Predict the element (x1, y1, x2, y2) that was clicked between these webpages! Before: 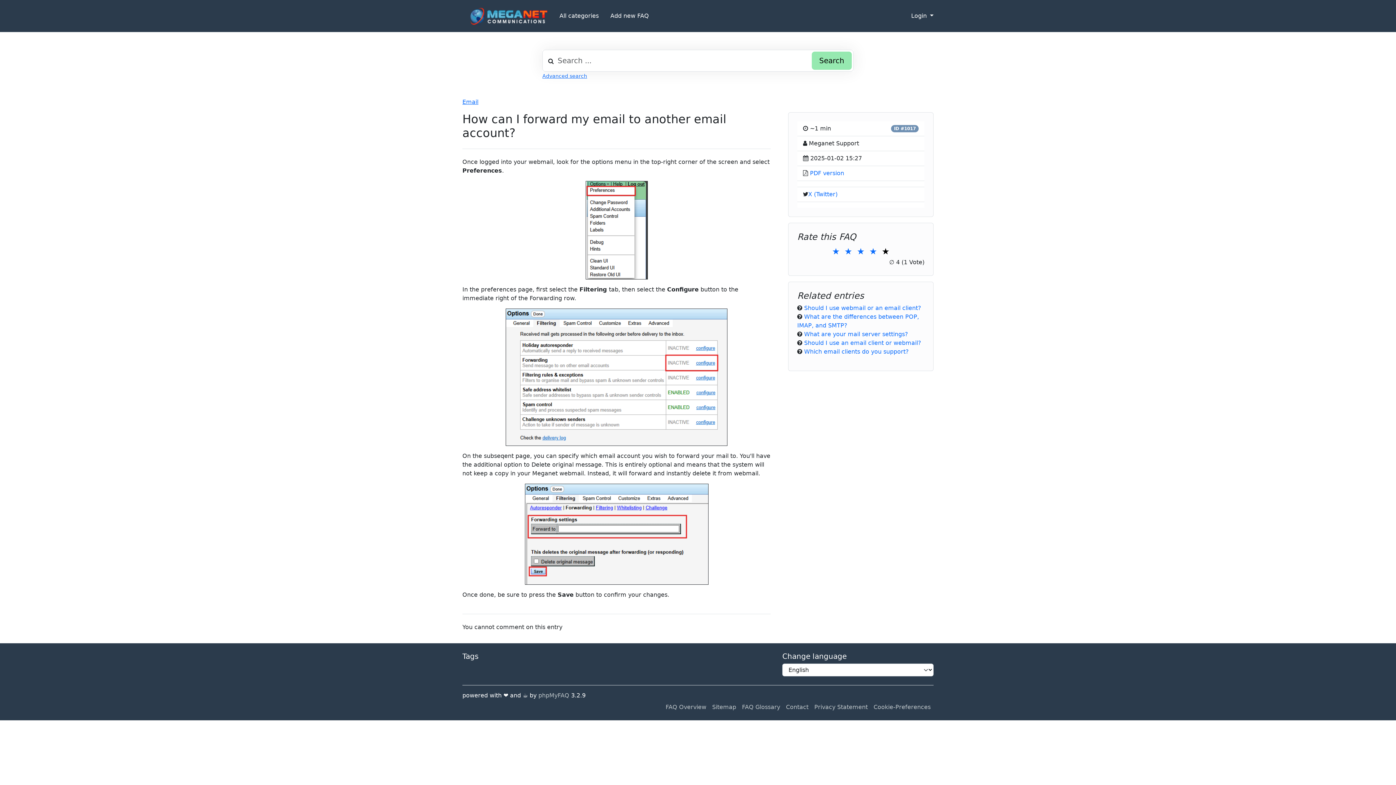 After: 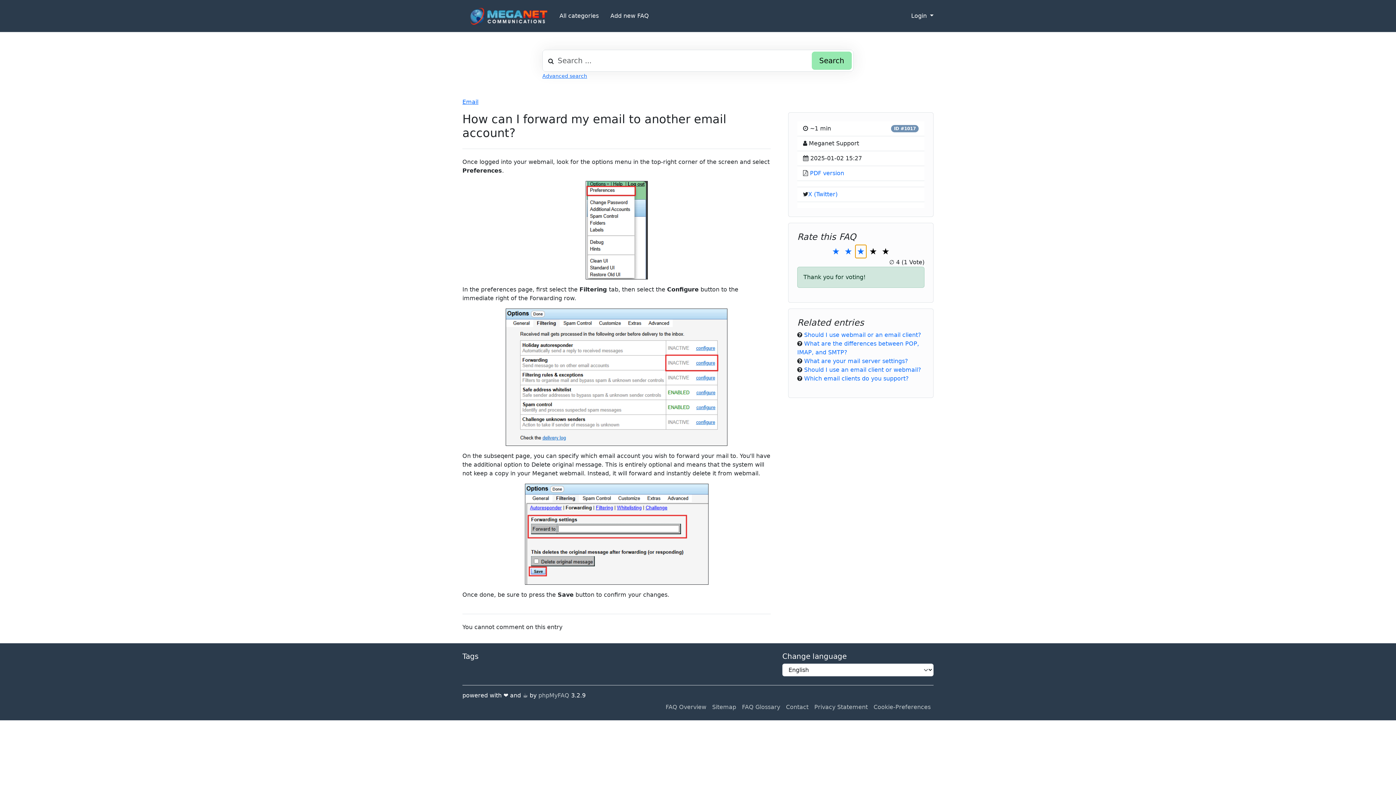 Action: label: ★
3 Stars bbox: (855, 245, 866, 258)